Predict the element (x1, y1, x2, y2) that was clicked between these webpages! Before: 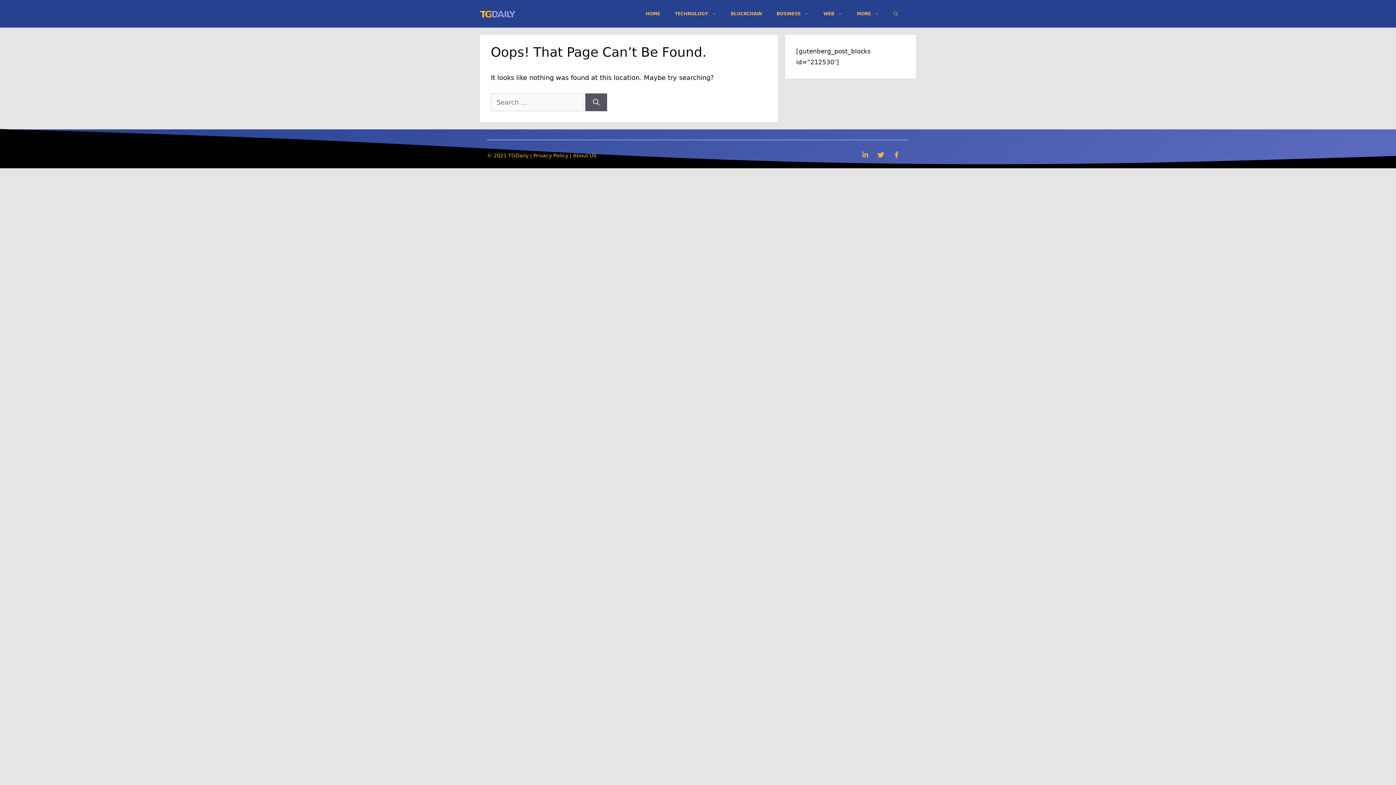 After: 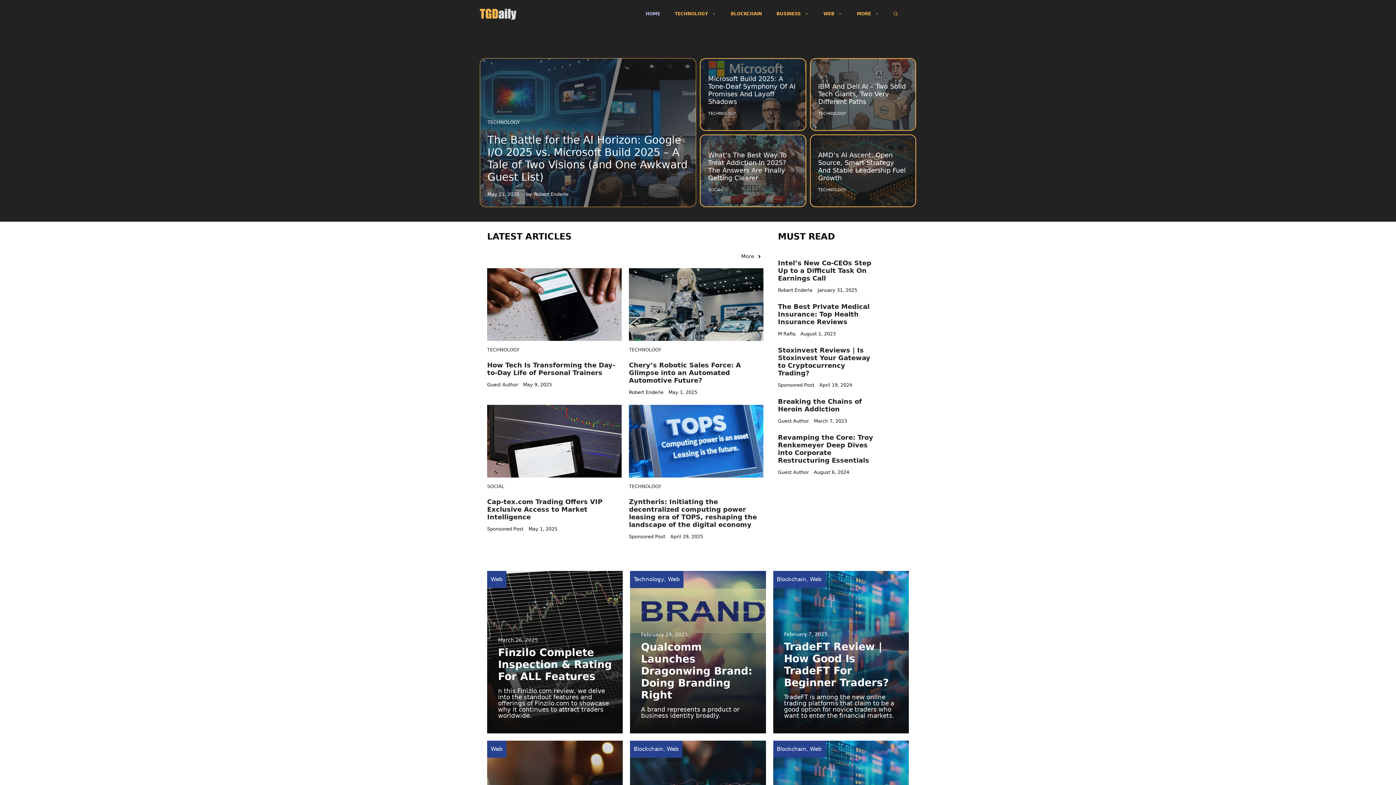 Action: bbox: (480, 9, 516, 17)